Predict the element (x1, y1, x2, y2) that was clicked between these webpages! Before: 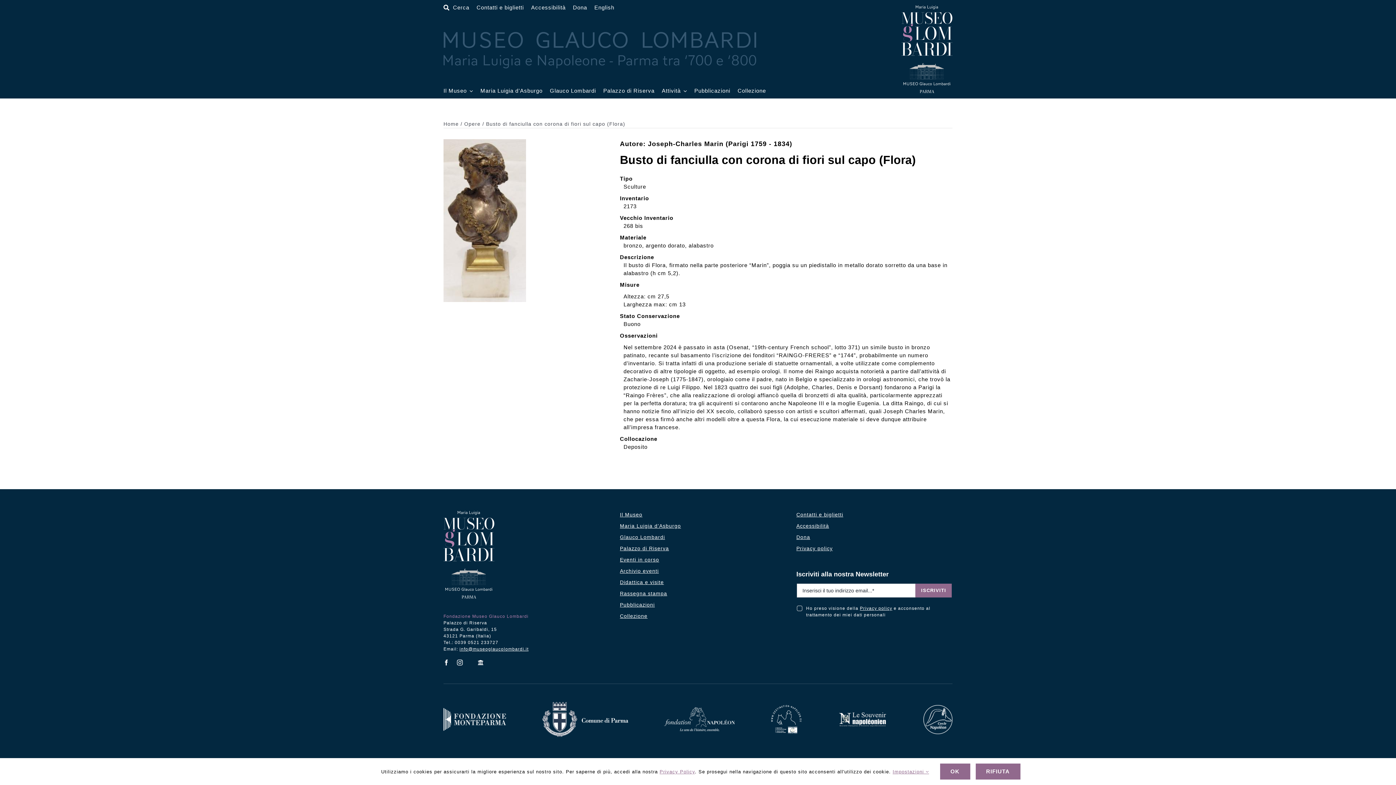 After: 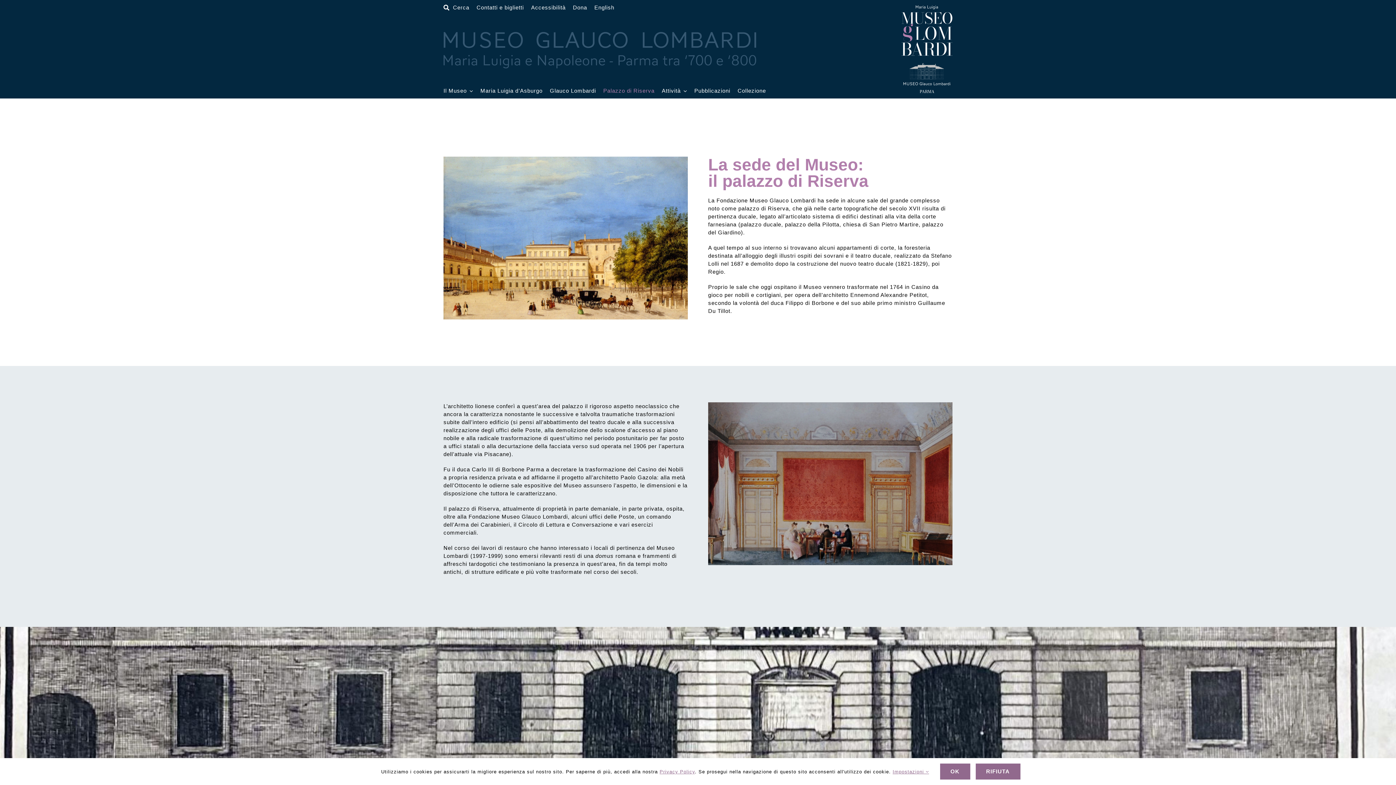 Action: bbox: (620, 545, 776, 552) label: Palazzo di Riserva